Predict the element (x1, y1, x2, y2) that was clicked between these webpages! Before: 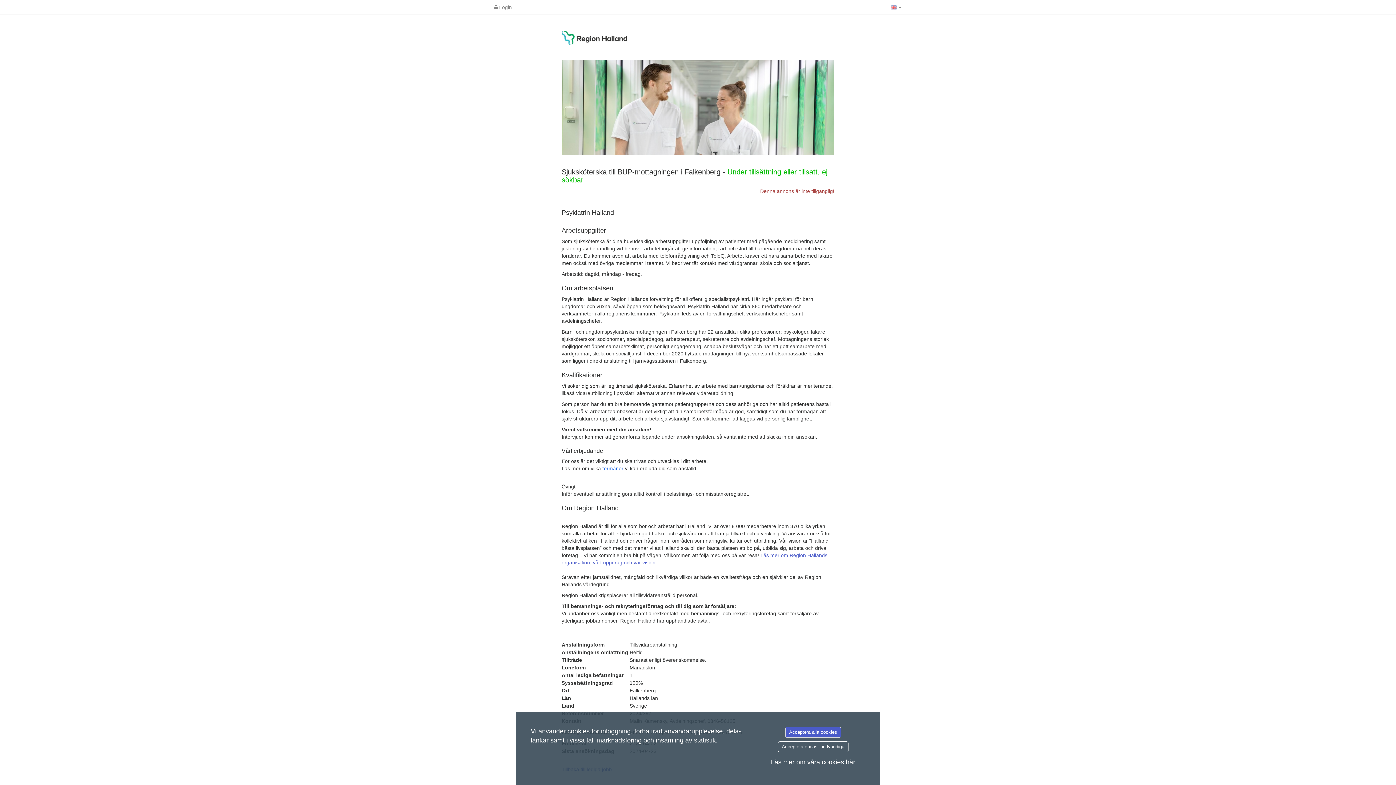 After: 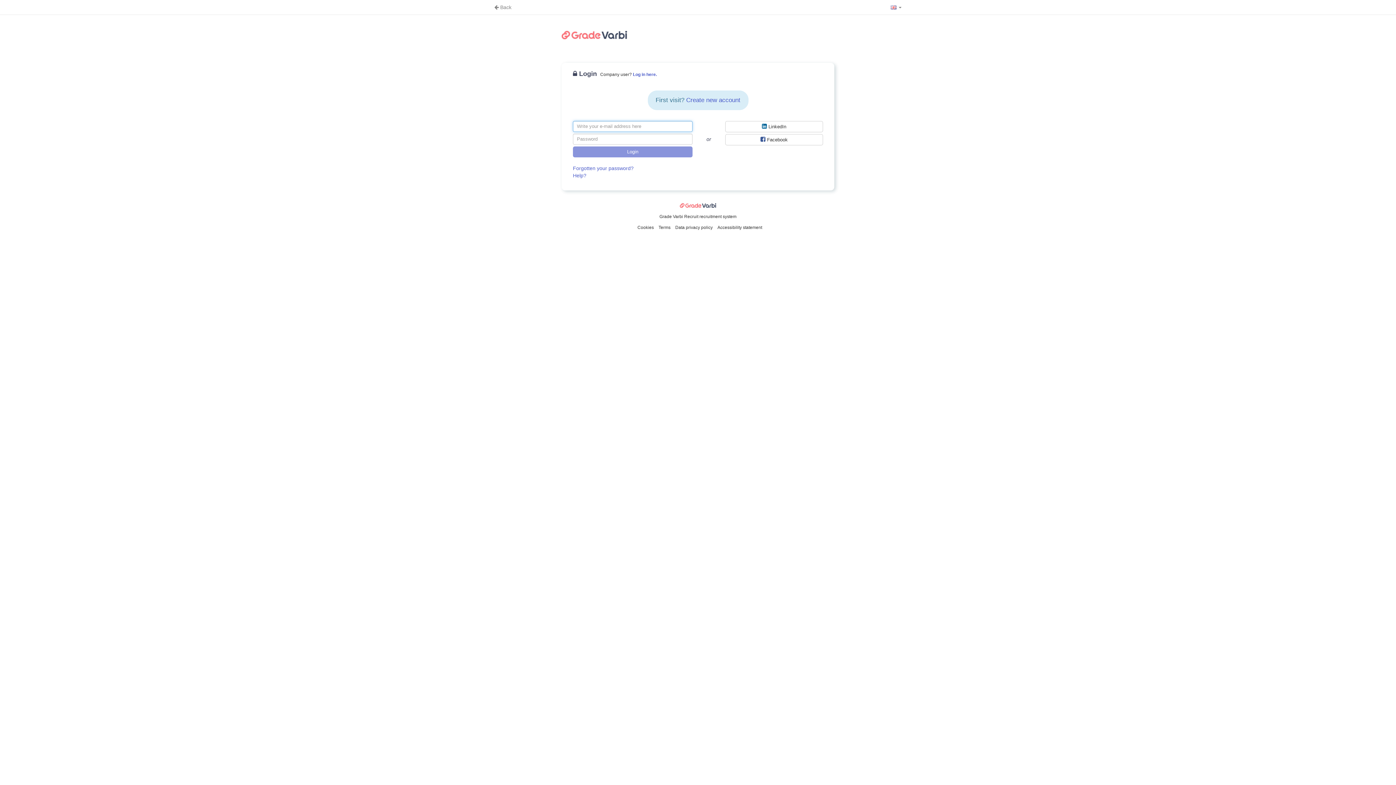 Action: label:  Login bbox: (490, 0, 515, 14)